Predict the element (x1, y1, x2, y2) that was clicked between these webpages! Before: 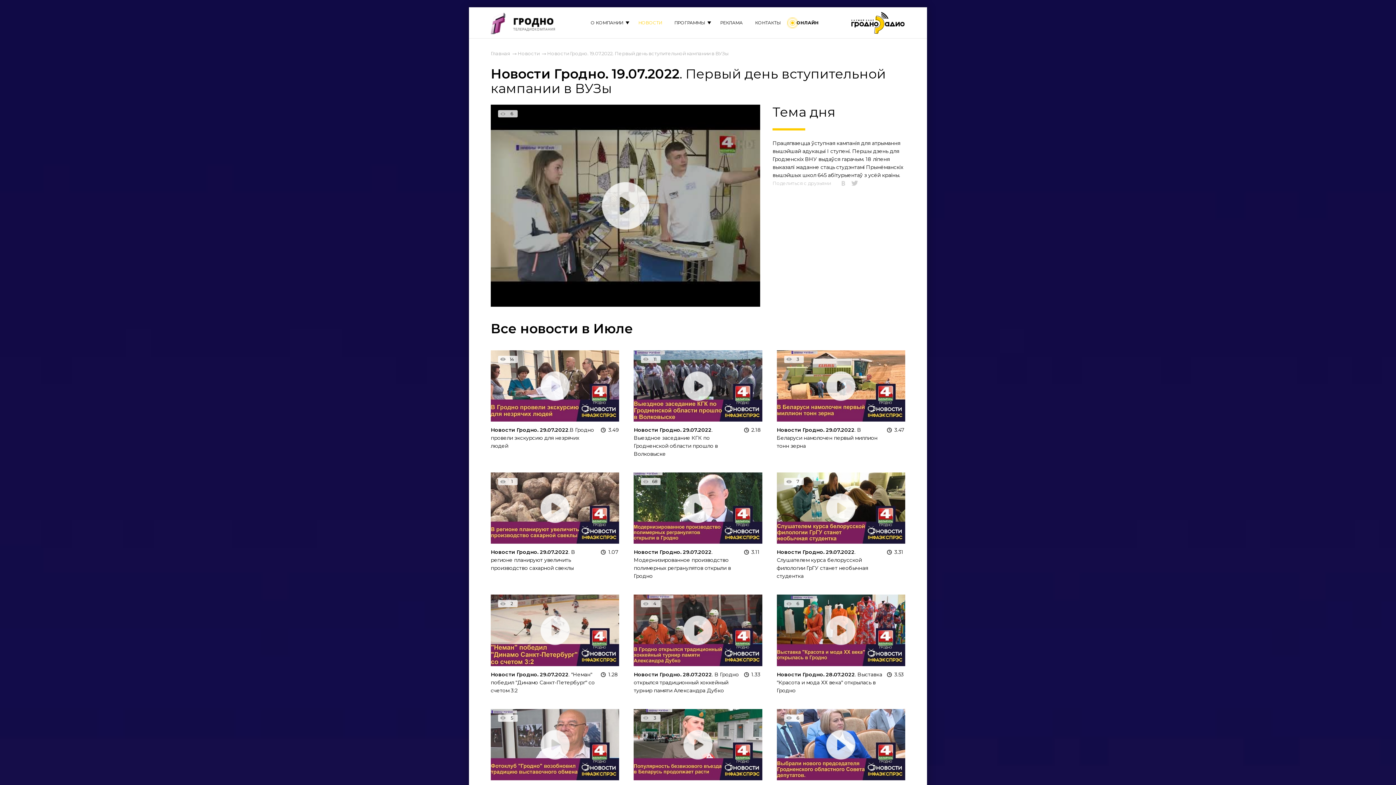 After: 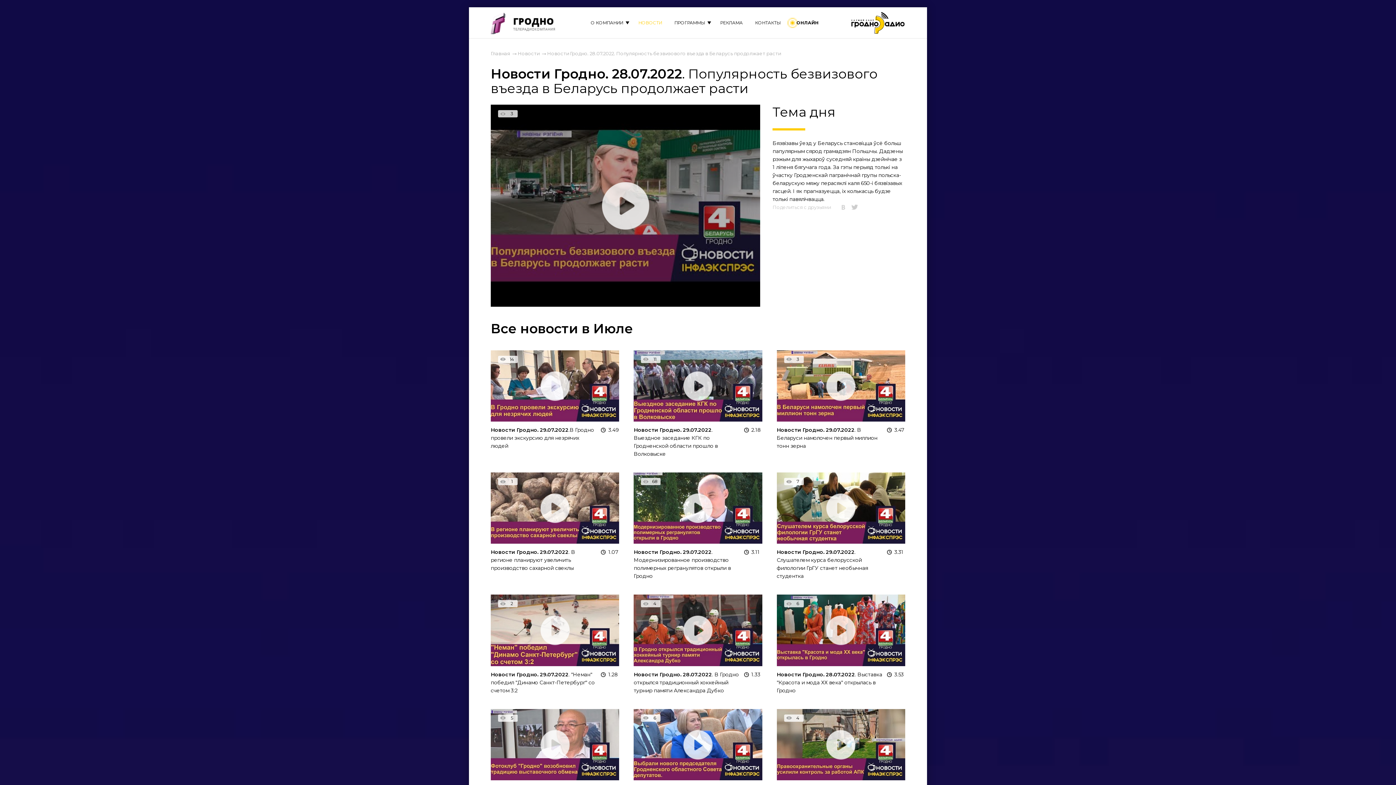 Action: bbox: (633, 775, 762, 782)